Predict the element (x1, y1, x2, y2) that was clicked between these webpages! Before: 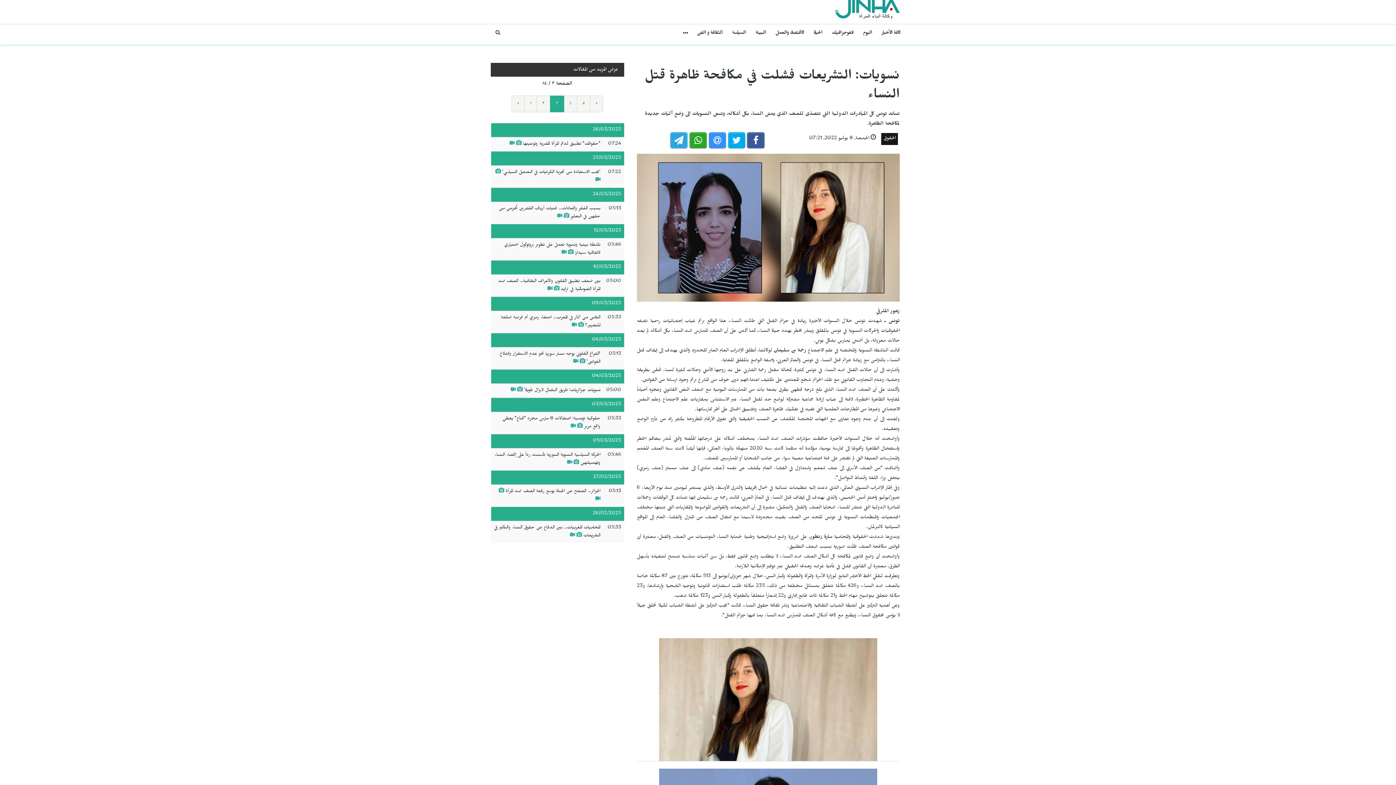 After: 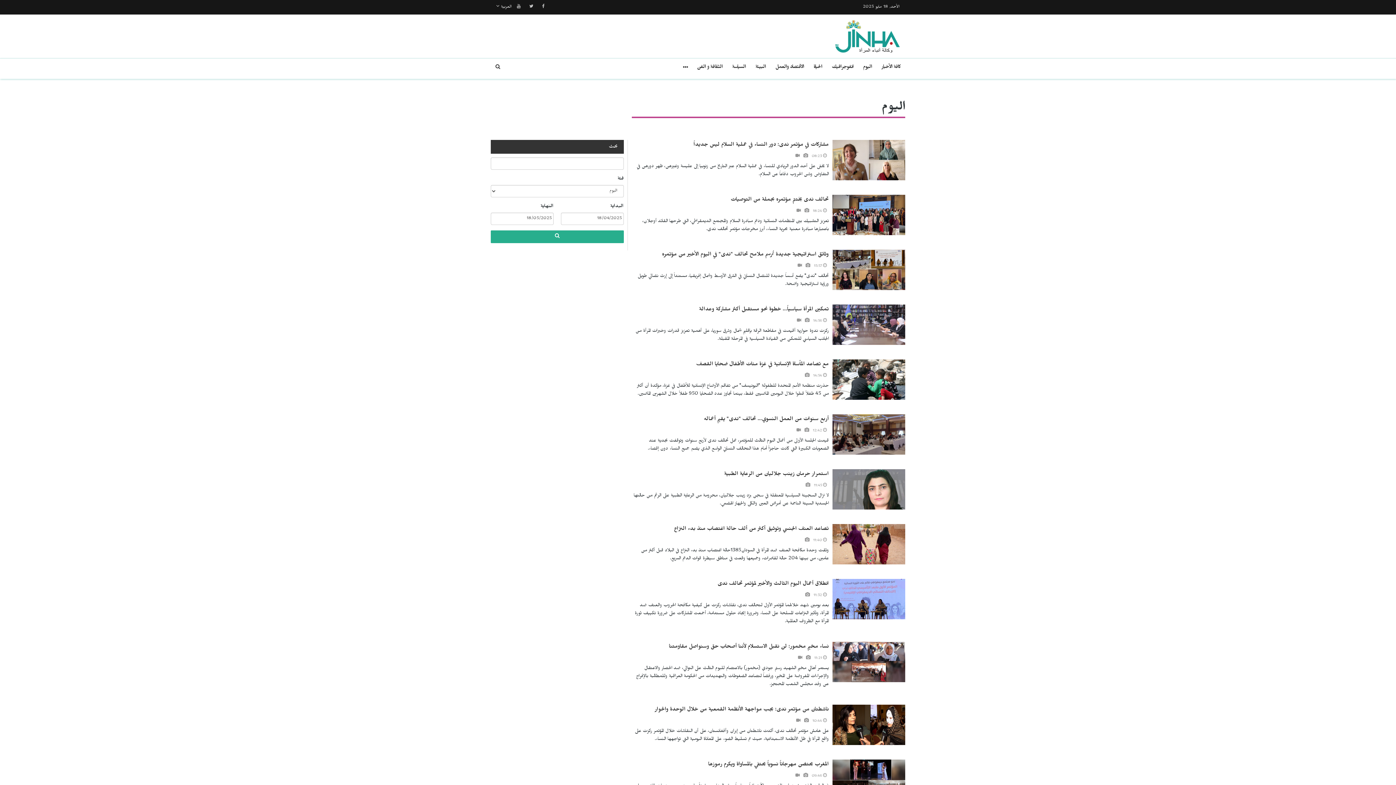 Action: label: اليوم bbox: (858, 24, 877, 43)